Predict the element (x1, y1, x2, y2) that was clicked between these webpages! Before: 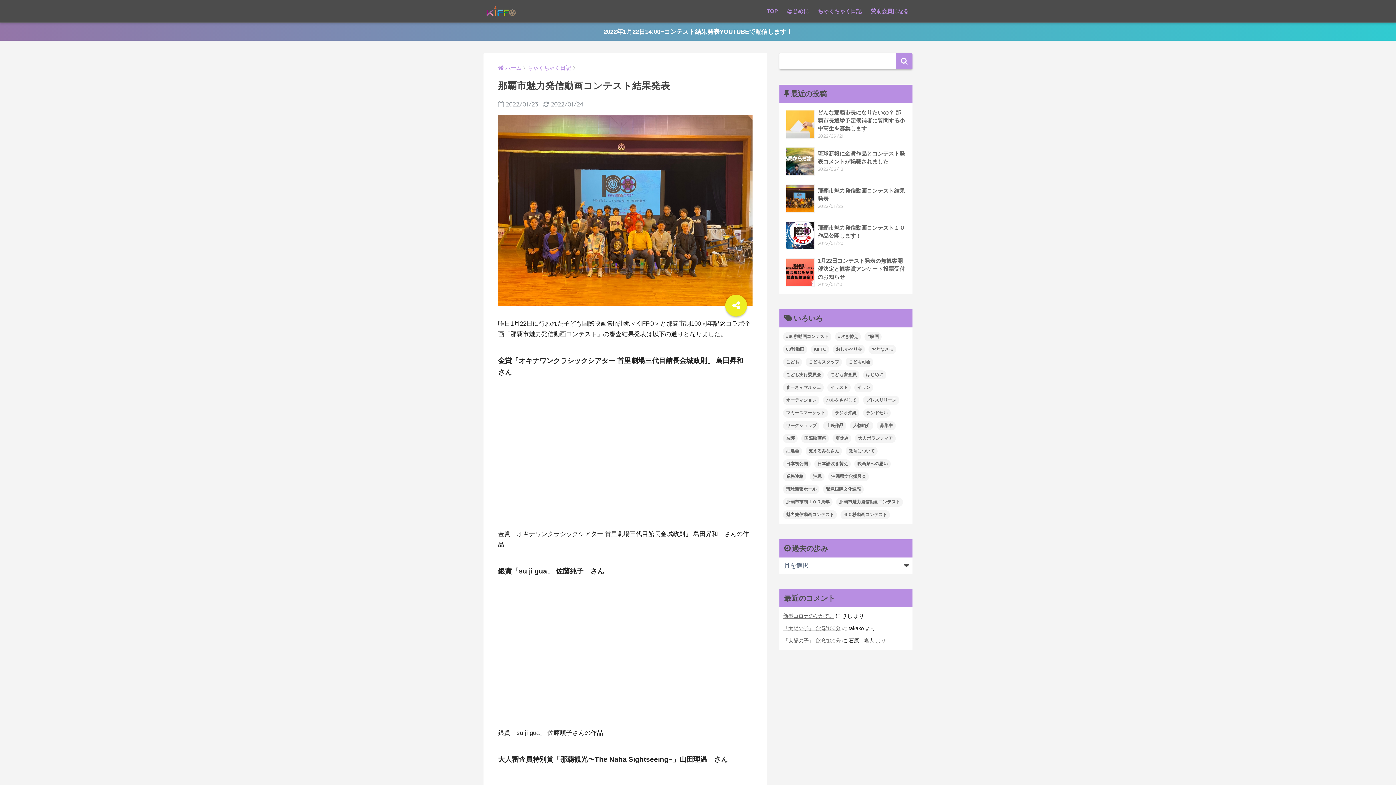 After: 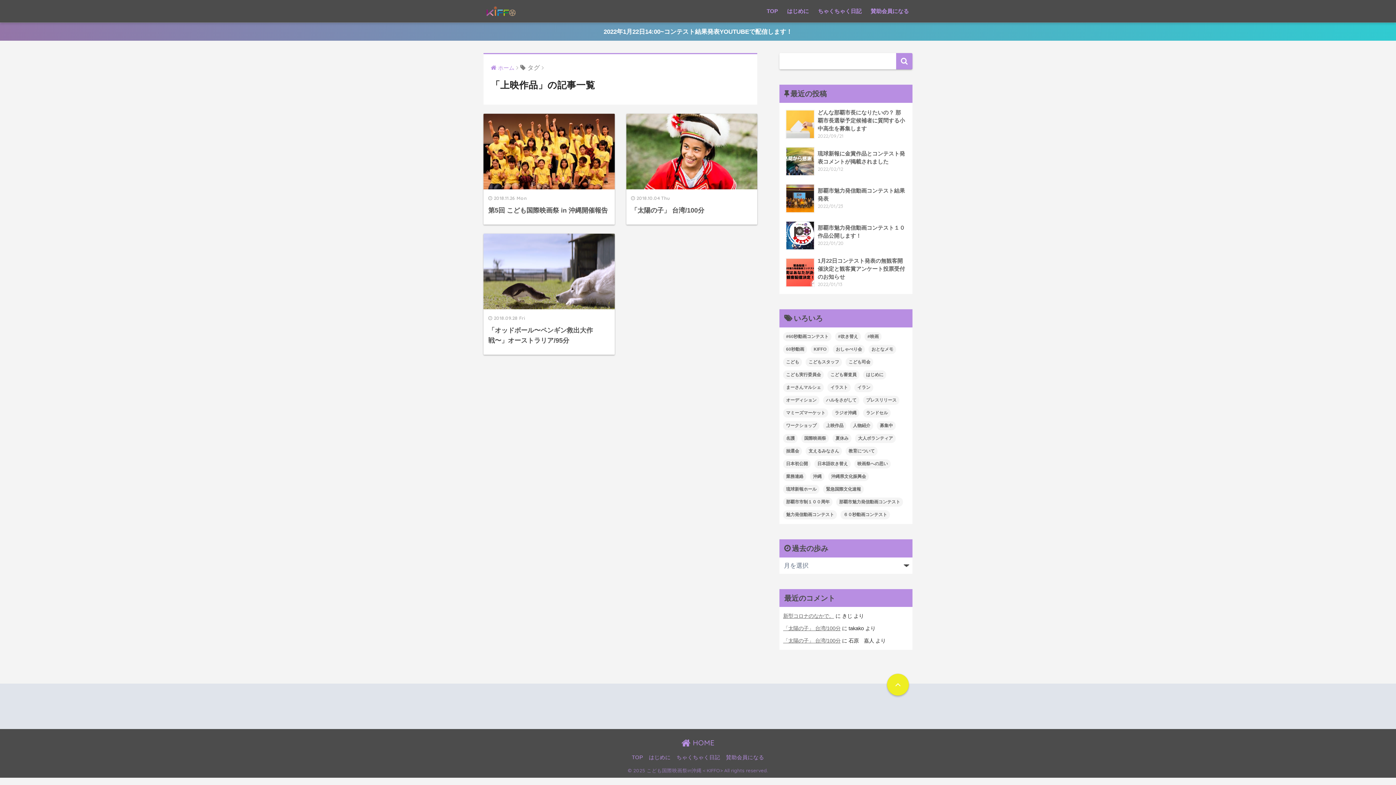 Action: label: 上映作品 (3個の項目) bbox: (823, 421, 846, 430)